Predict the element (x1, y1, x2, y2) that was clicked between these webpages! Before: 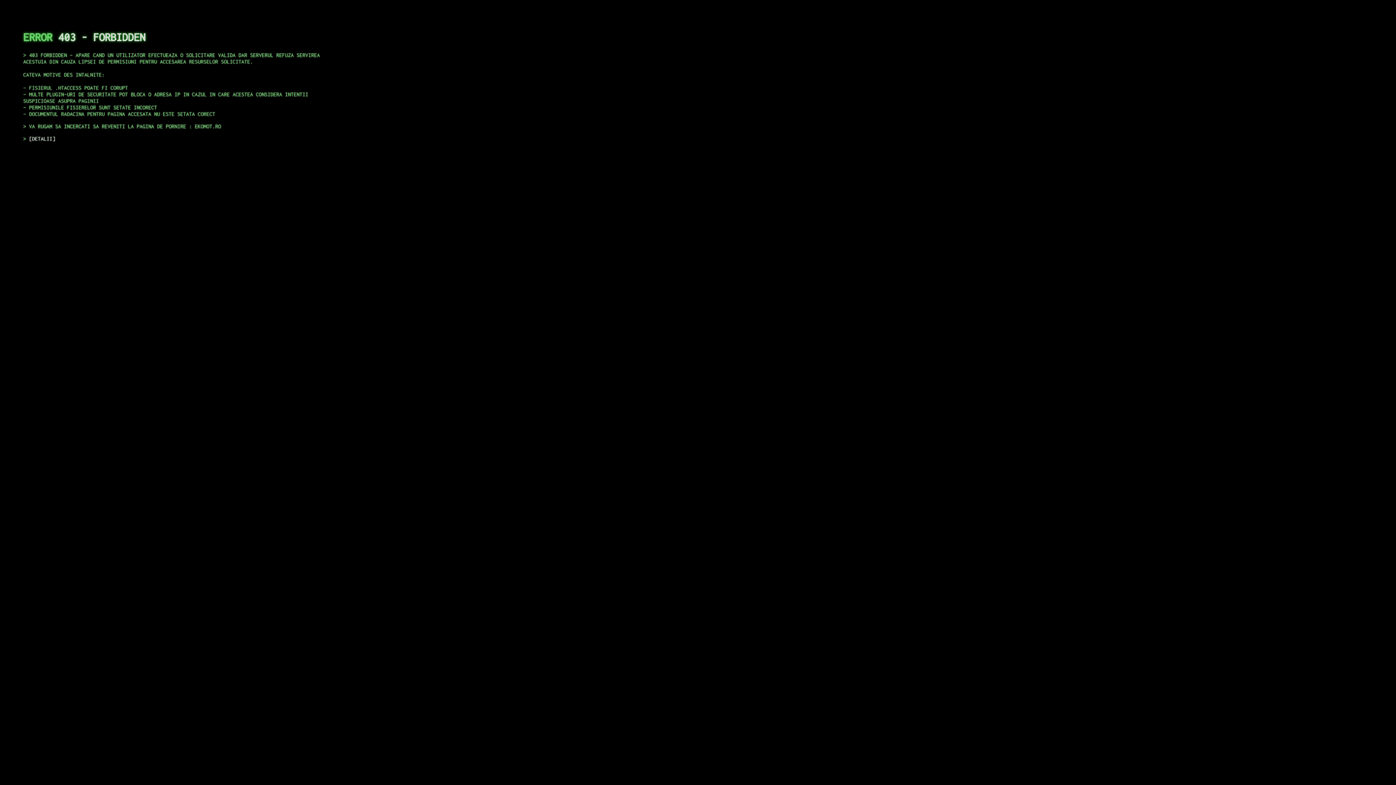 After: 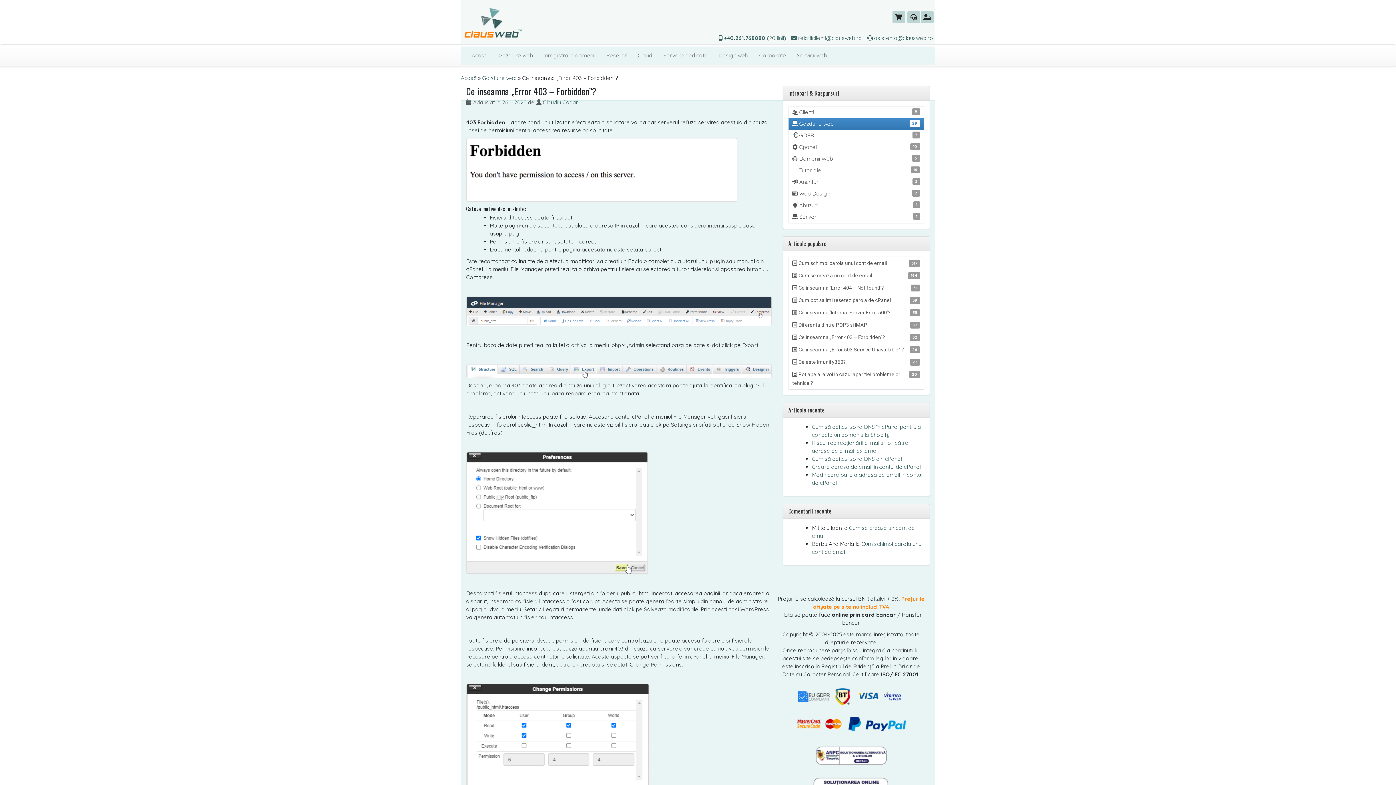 Action: bbox: (29, 135, 55, 141) label: DETALII